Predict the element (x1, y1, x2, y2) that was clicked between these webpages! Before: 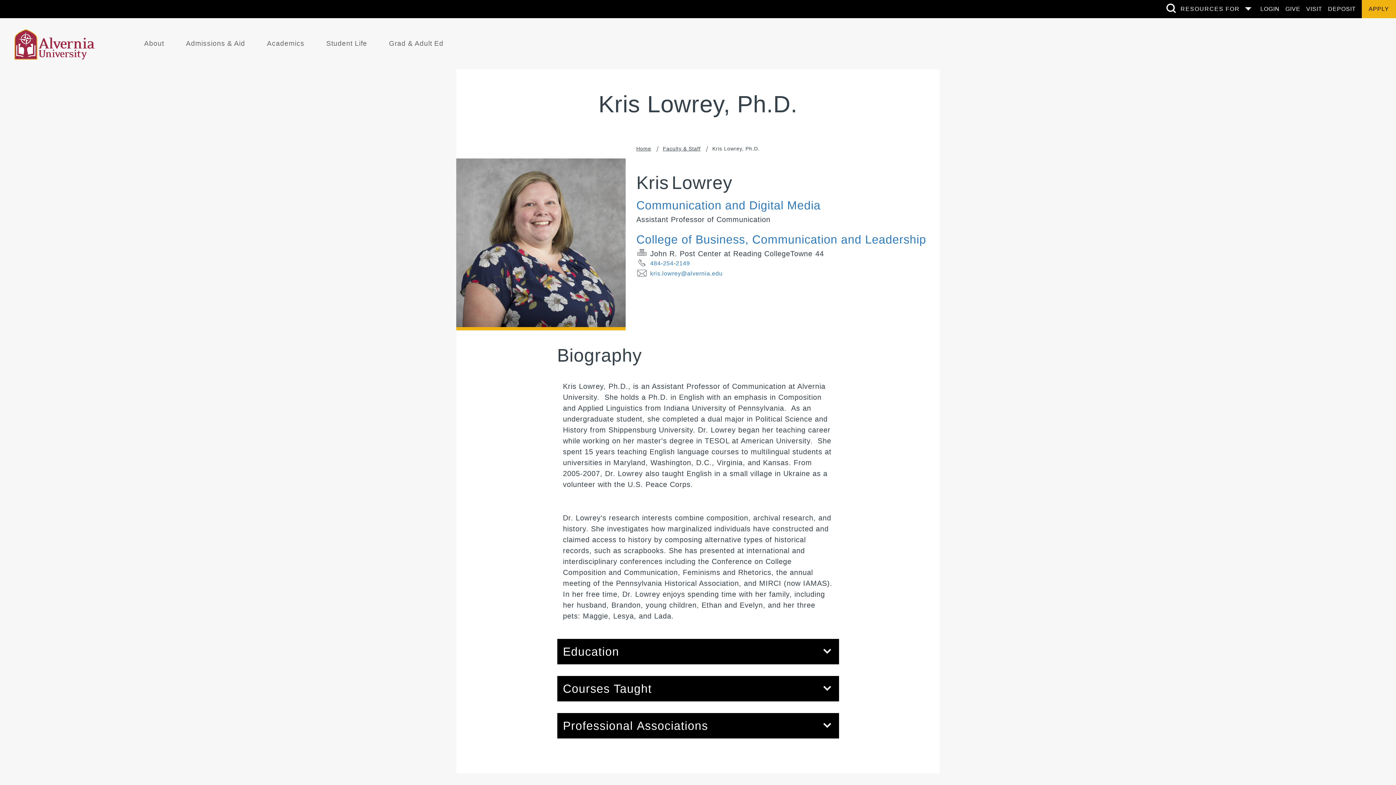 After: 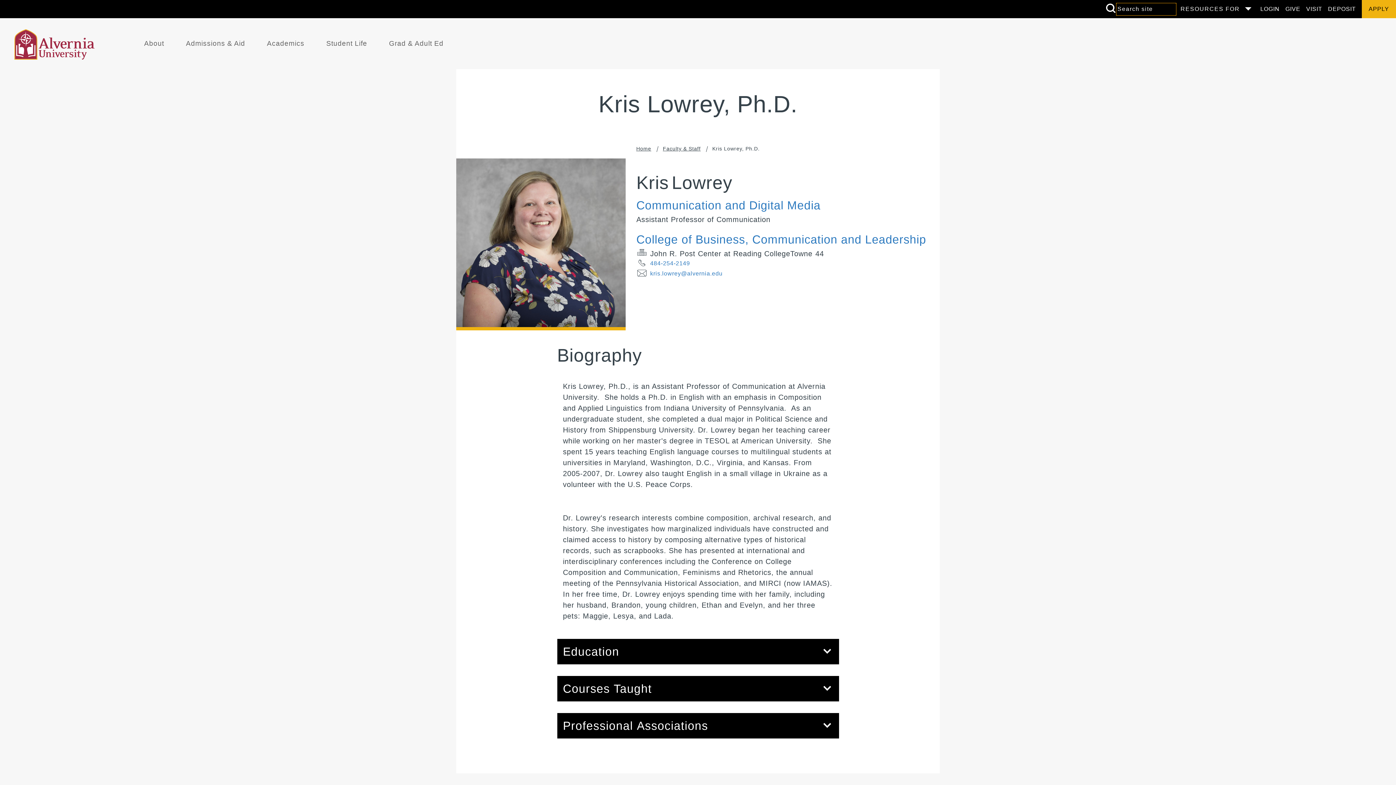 Action: label: search submit bbox: (1165, 2, 1176, 15)